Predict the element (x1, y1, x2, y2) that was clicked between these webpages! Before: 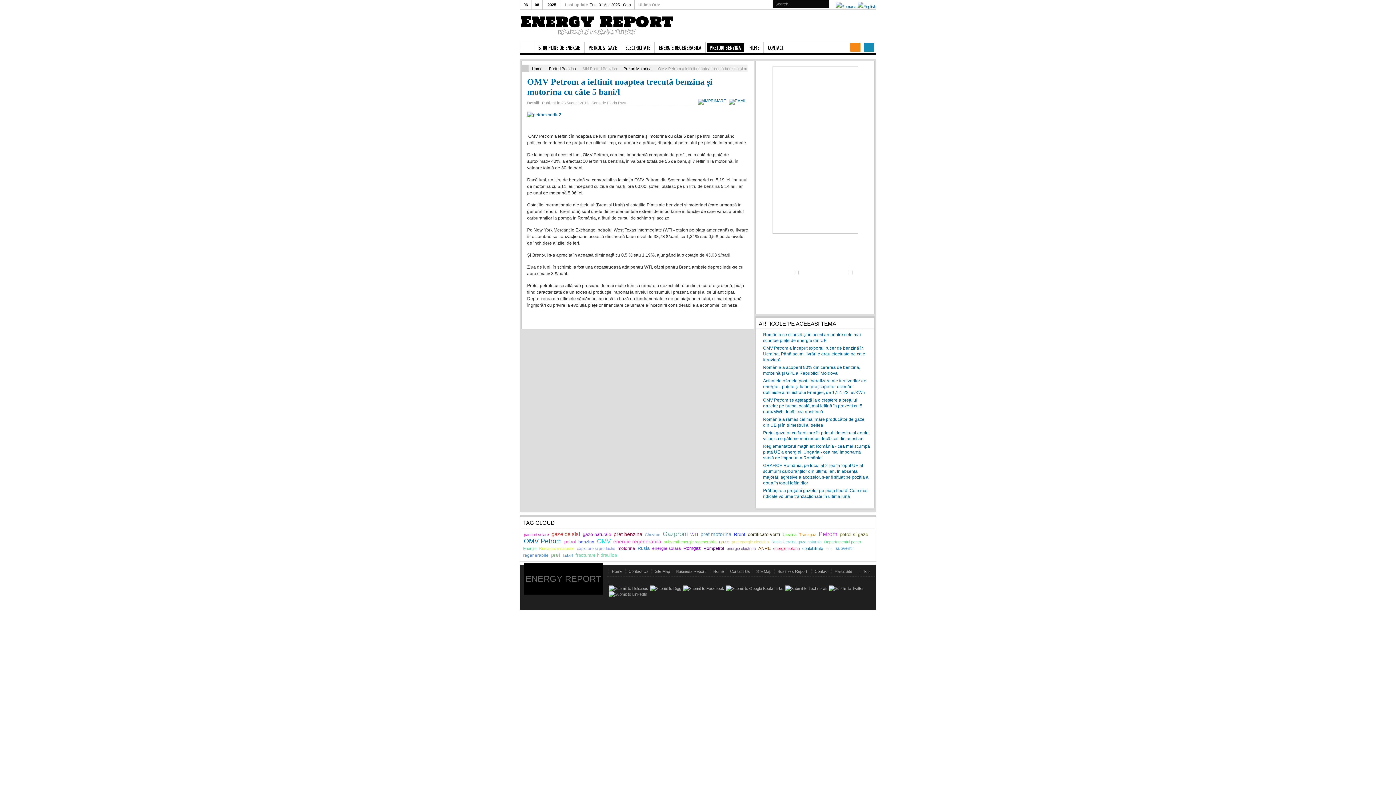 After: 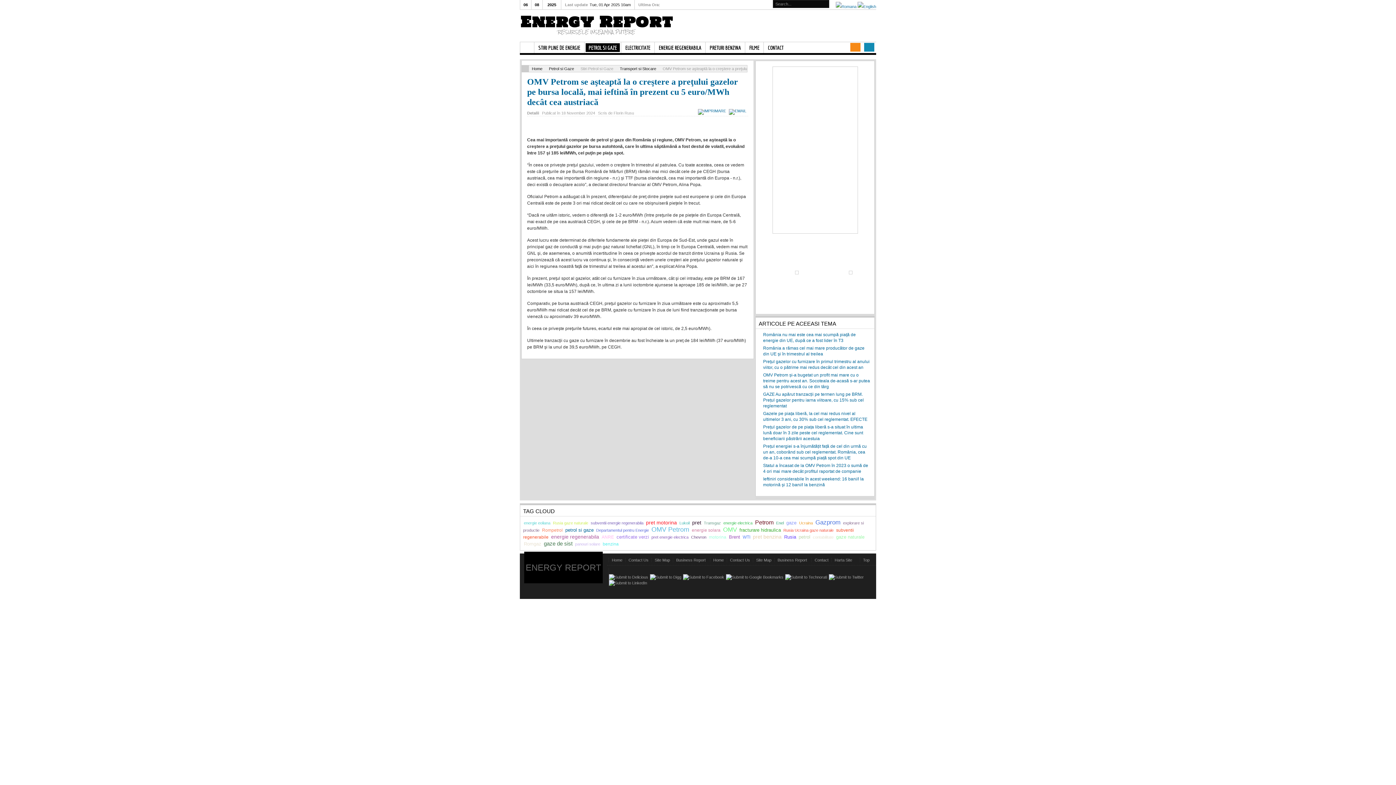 Action: bbox: (763, 397, 862, 414) label: OMV Petrom se aşteaptă la o creştere a preţului gazelor pe bursa locală, mai ieftină în prezent cu 5 euro/MWh decât cea austriacă